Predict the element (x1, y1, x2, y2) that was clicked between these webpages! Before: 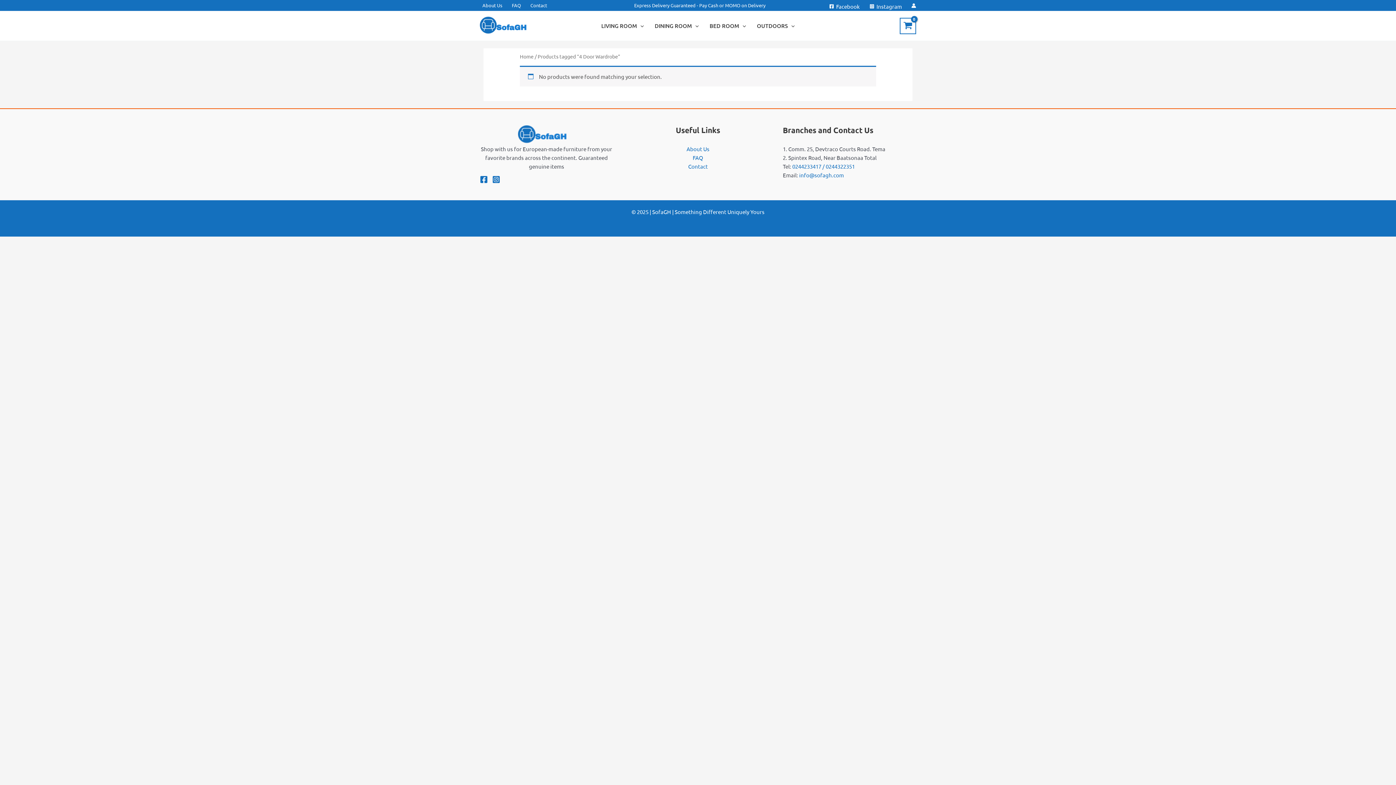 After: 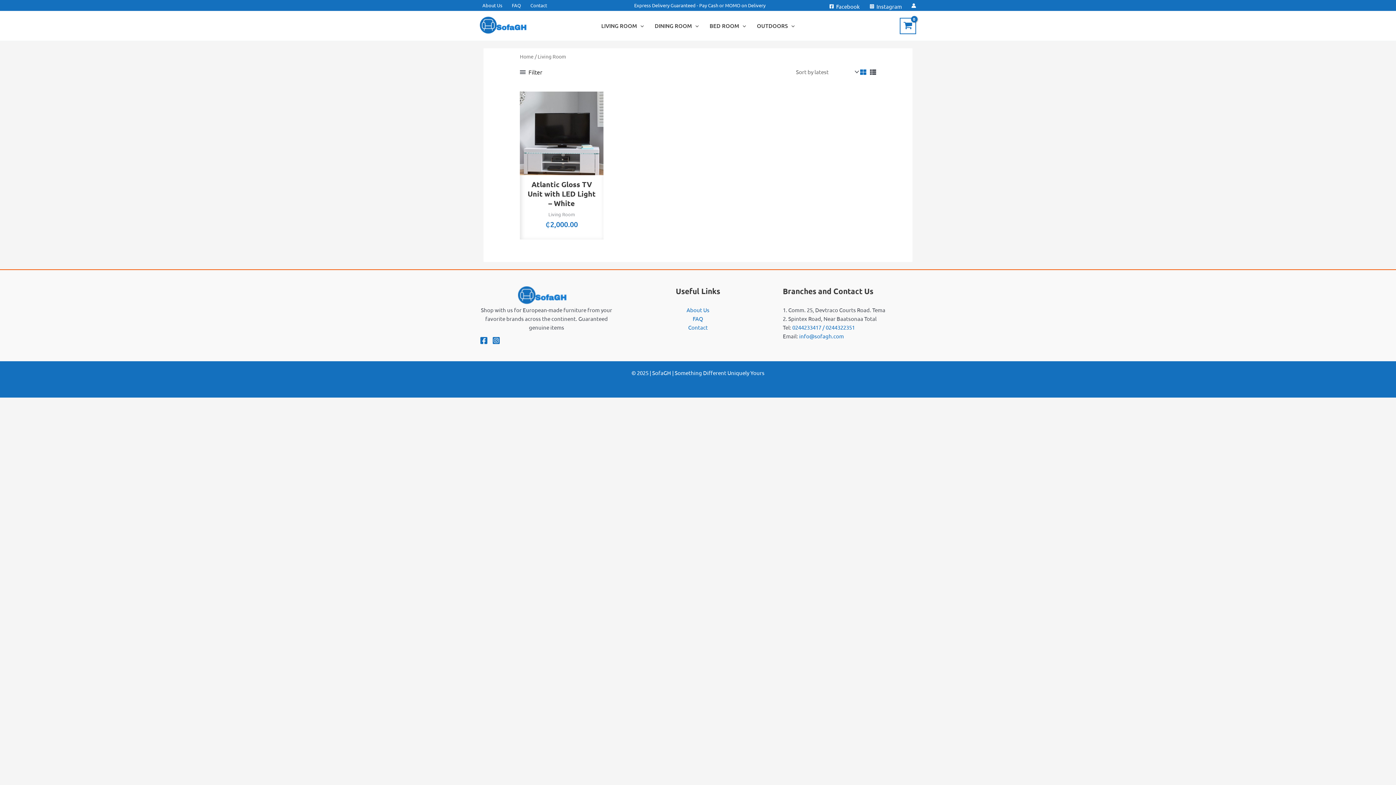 Action: bbox: (596, 13, 649, 38) label: LIVING ROOM